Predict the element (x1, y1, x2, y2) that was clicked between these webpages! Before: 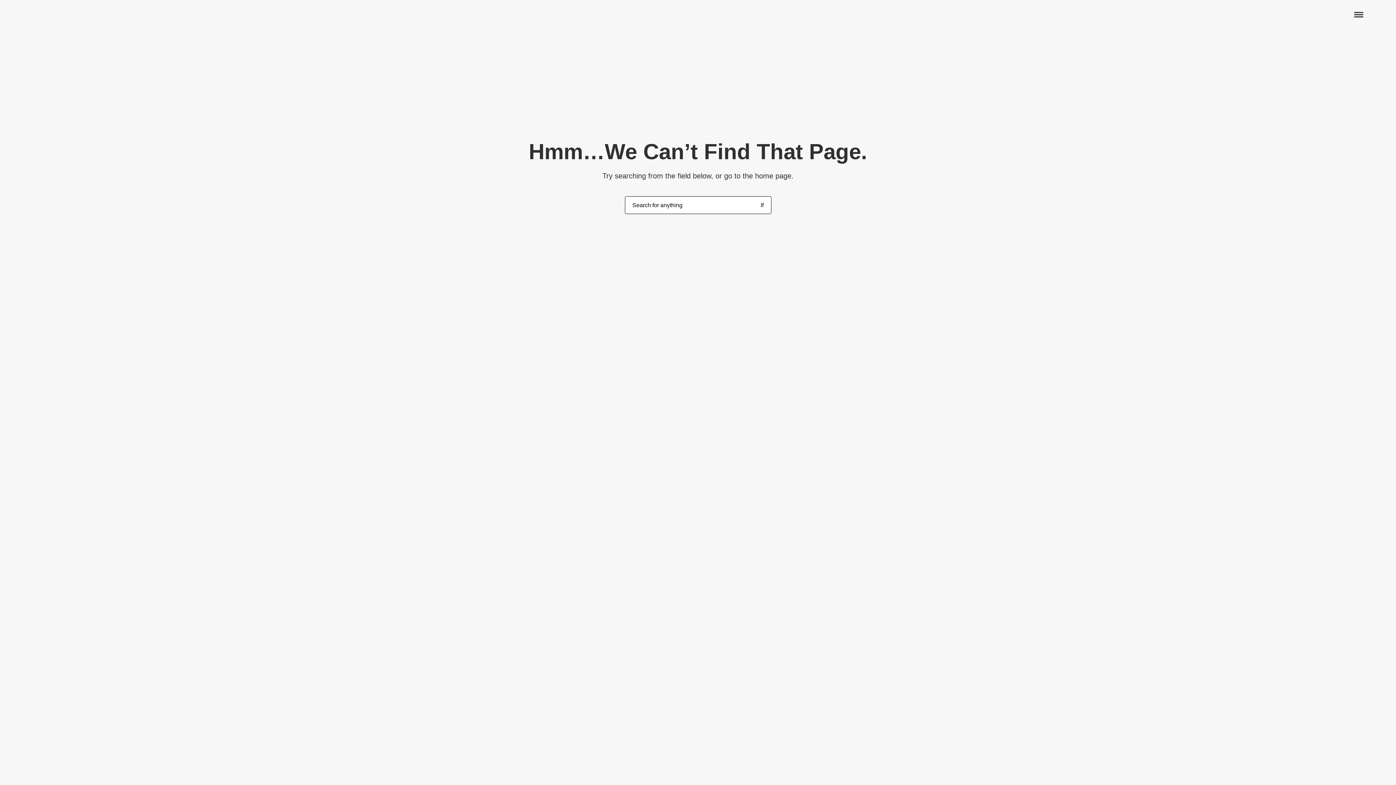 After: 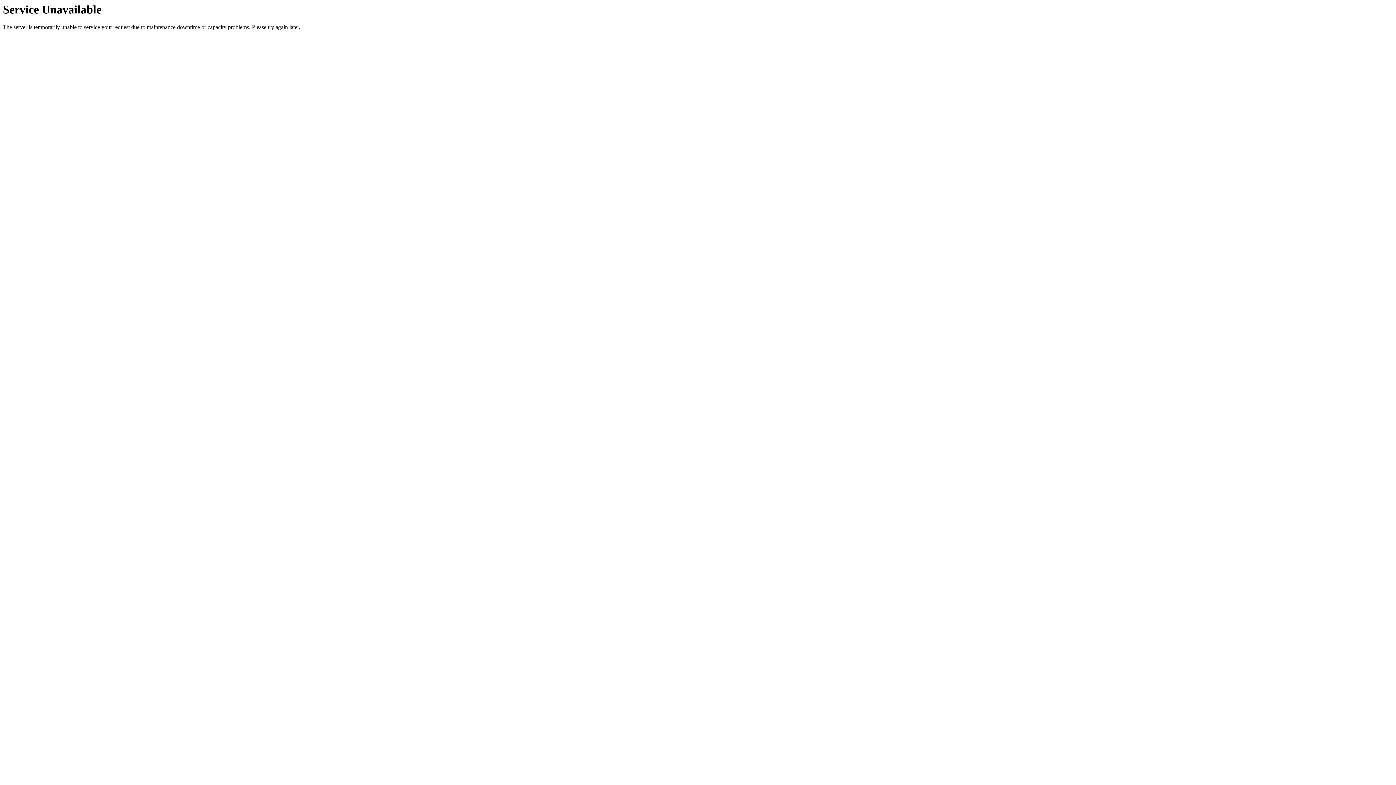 Action: bbox: (753, 197, 771, 213) label: Search for anything